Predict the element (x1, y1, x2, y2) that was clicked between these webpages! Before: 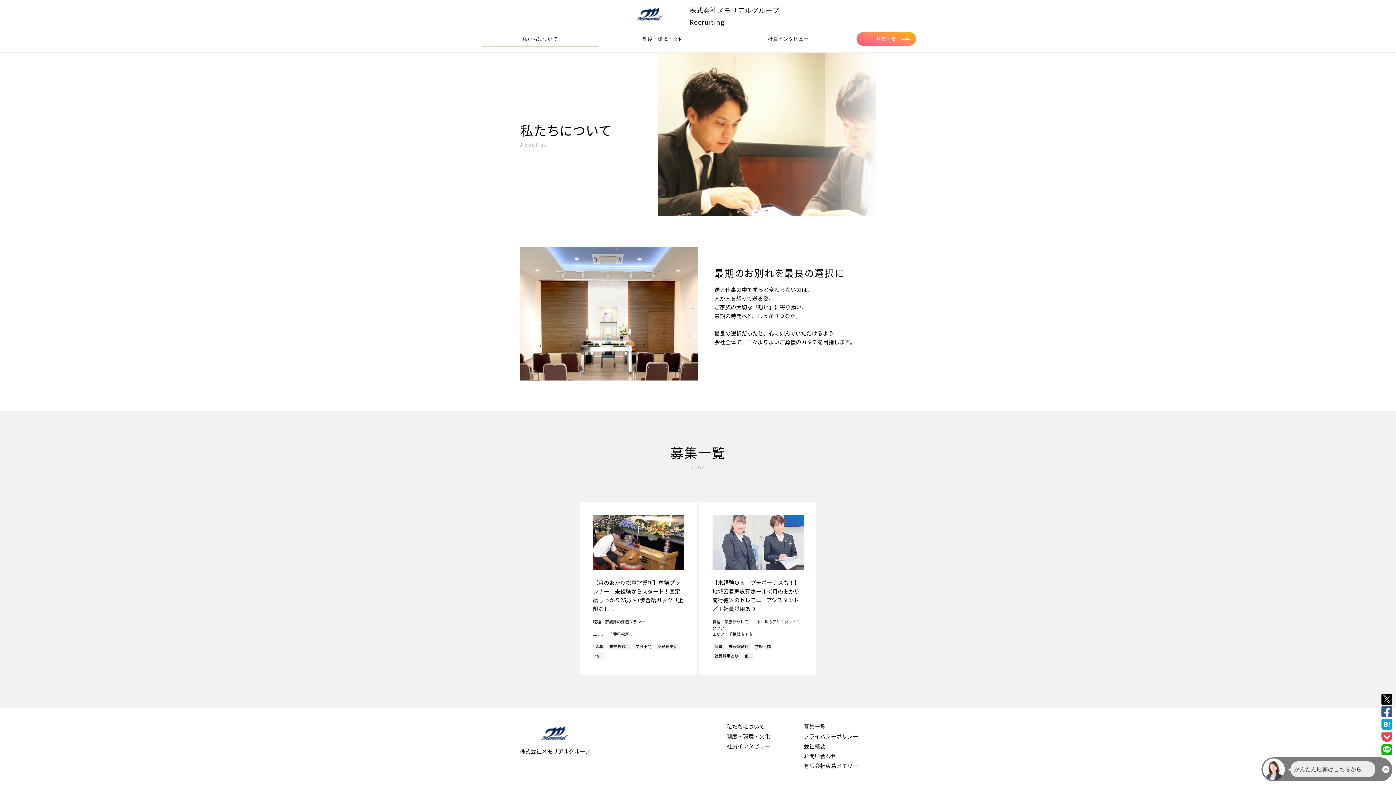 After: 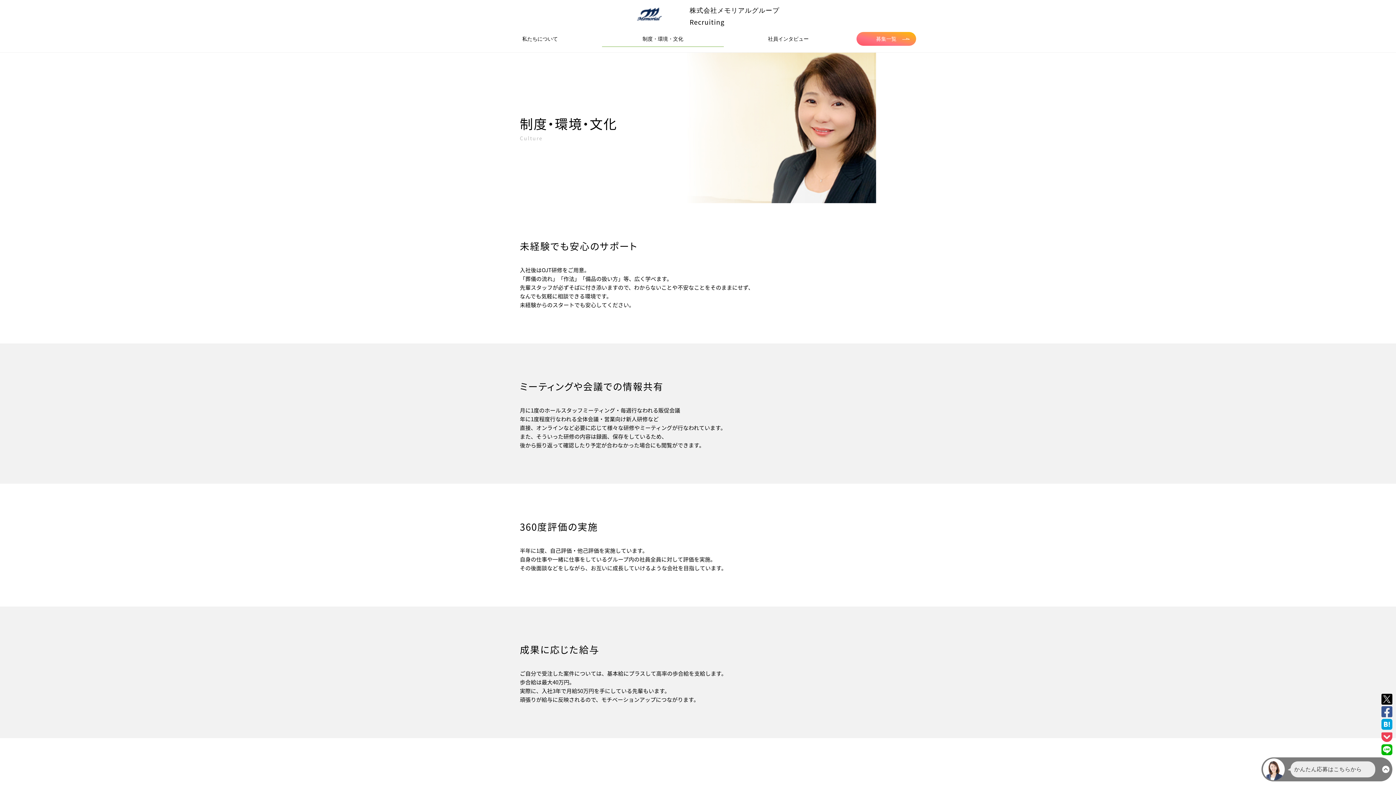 Action: bbox: (726, 732, 782, 740) label: 制度・環境・文化